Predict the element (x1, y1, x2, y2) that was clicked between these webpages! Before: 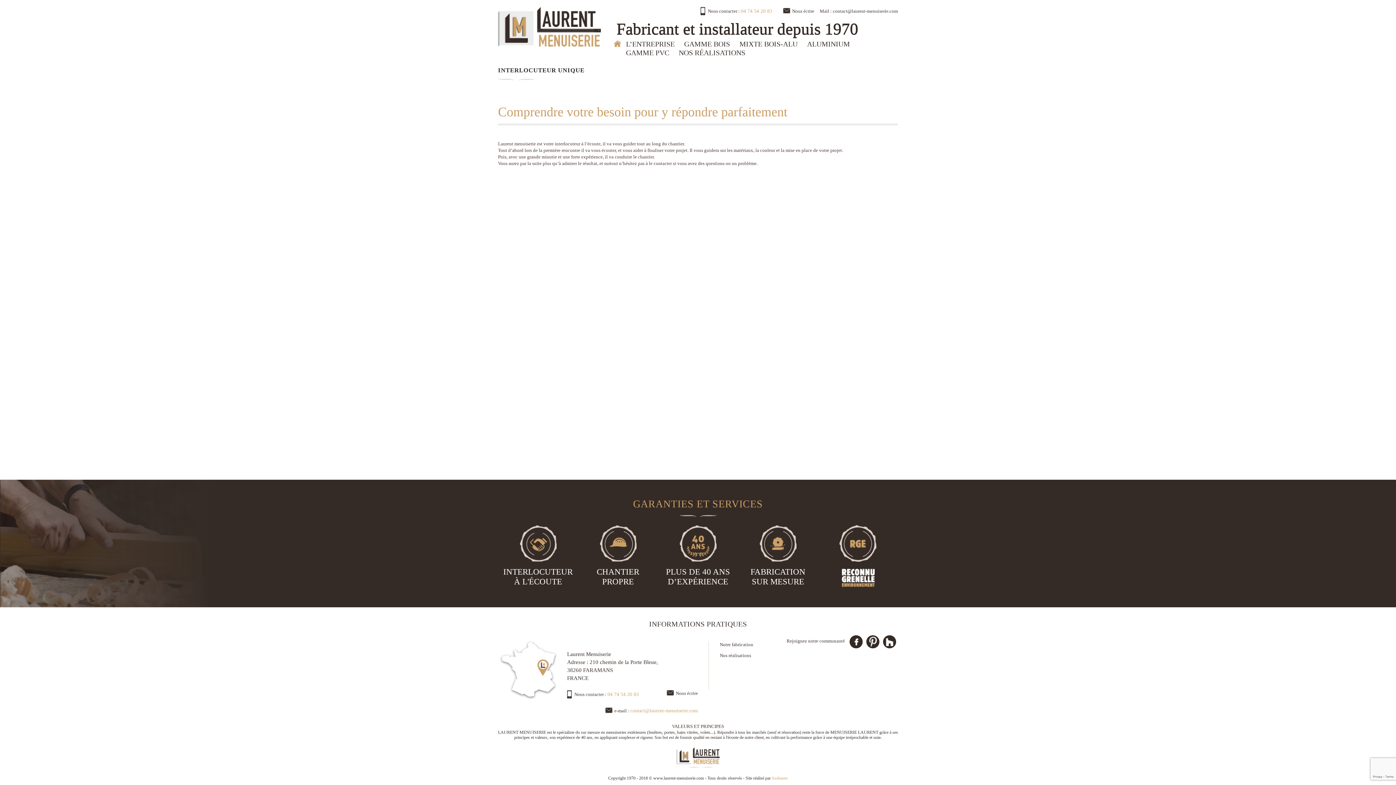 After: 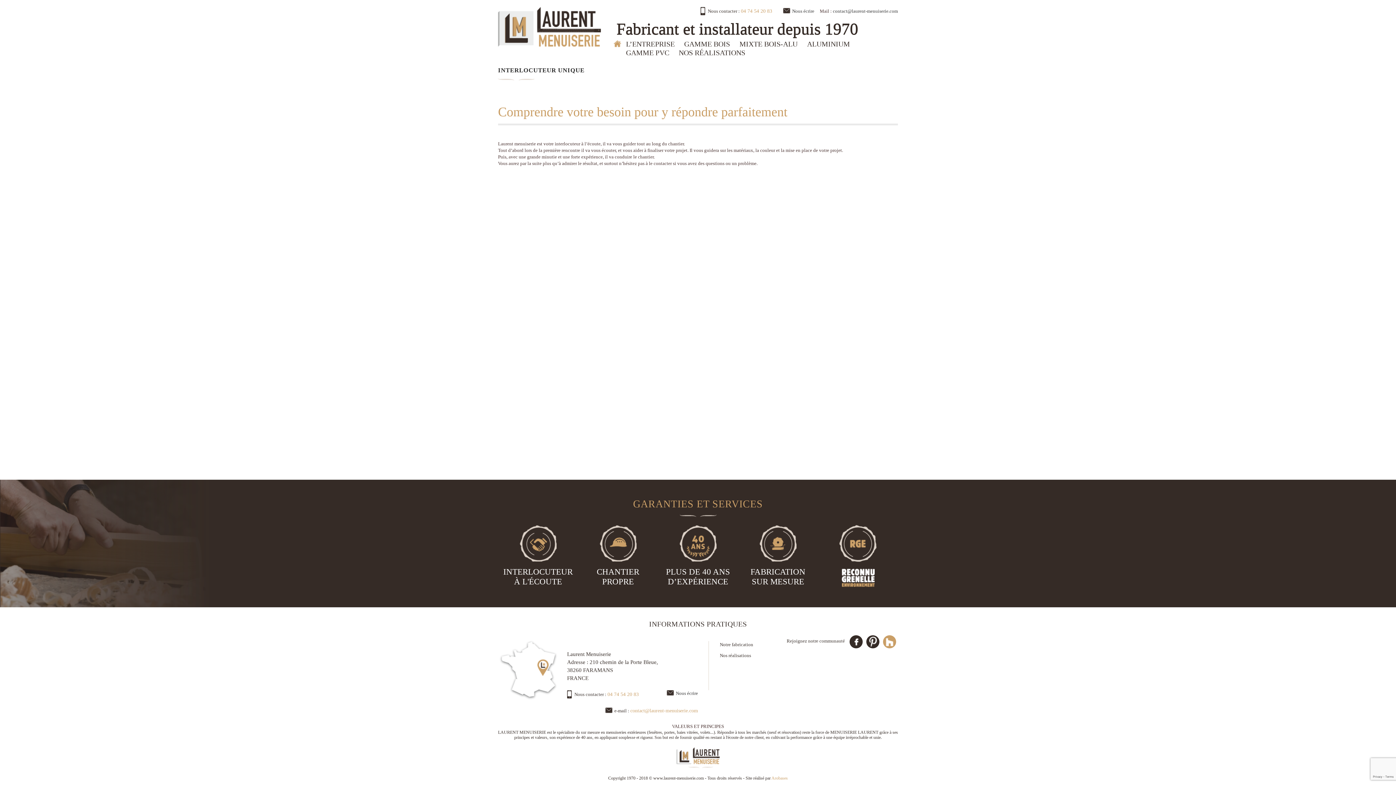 Action: bbox: (883, 635, 896, 648) label: houzz